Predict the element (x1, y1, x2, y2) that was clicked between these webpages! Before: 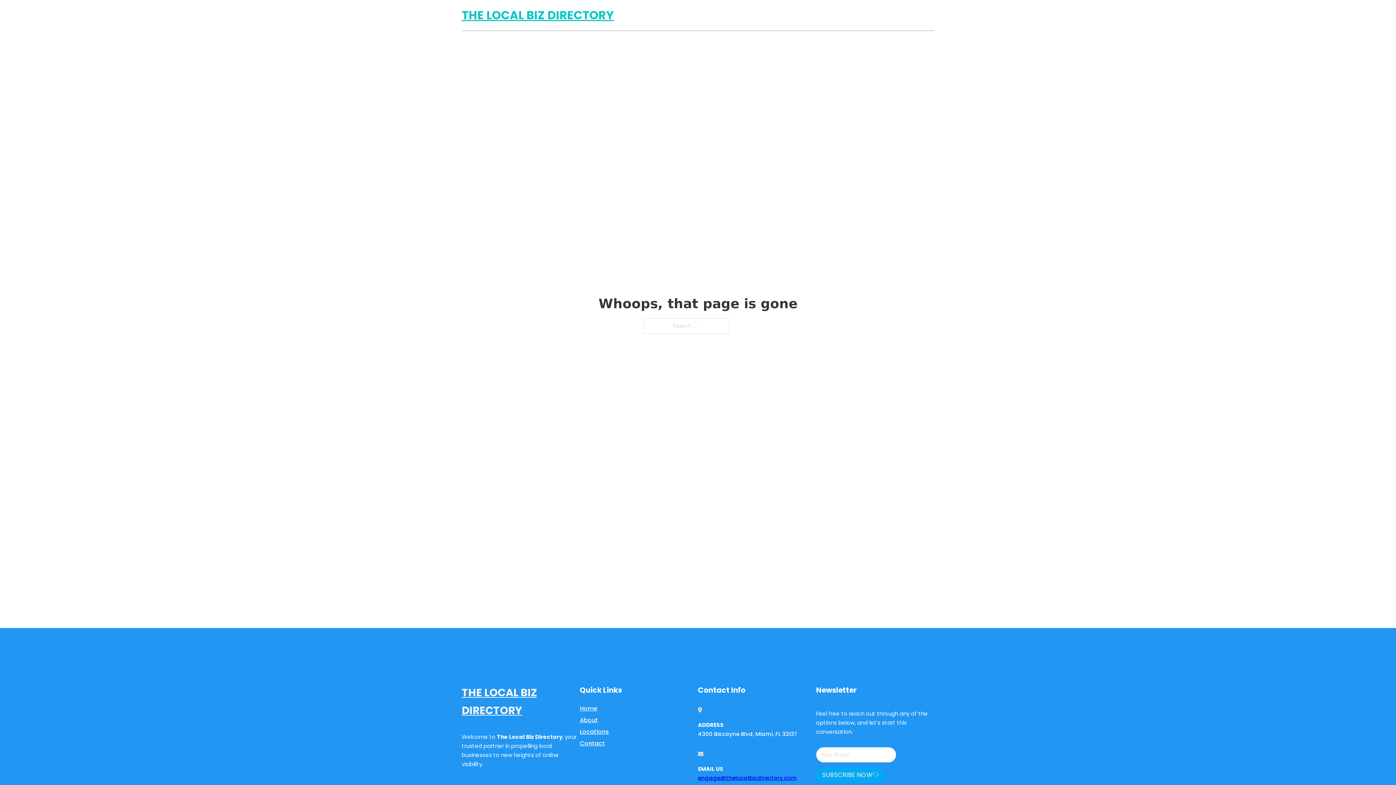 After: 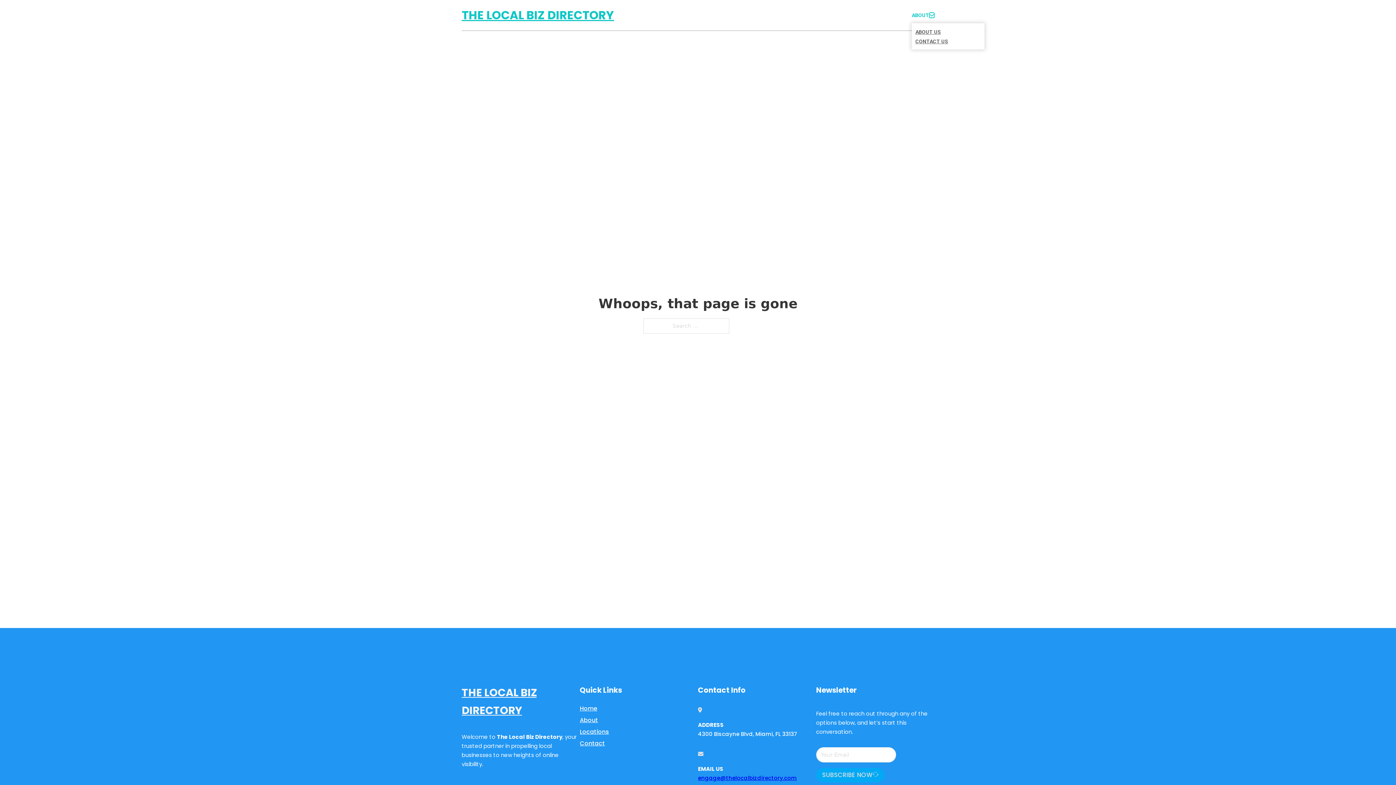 Action: label: Toggle dropdown bbox: (929, 12, 934, 17)